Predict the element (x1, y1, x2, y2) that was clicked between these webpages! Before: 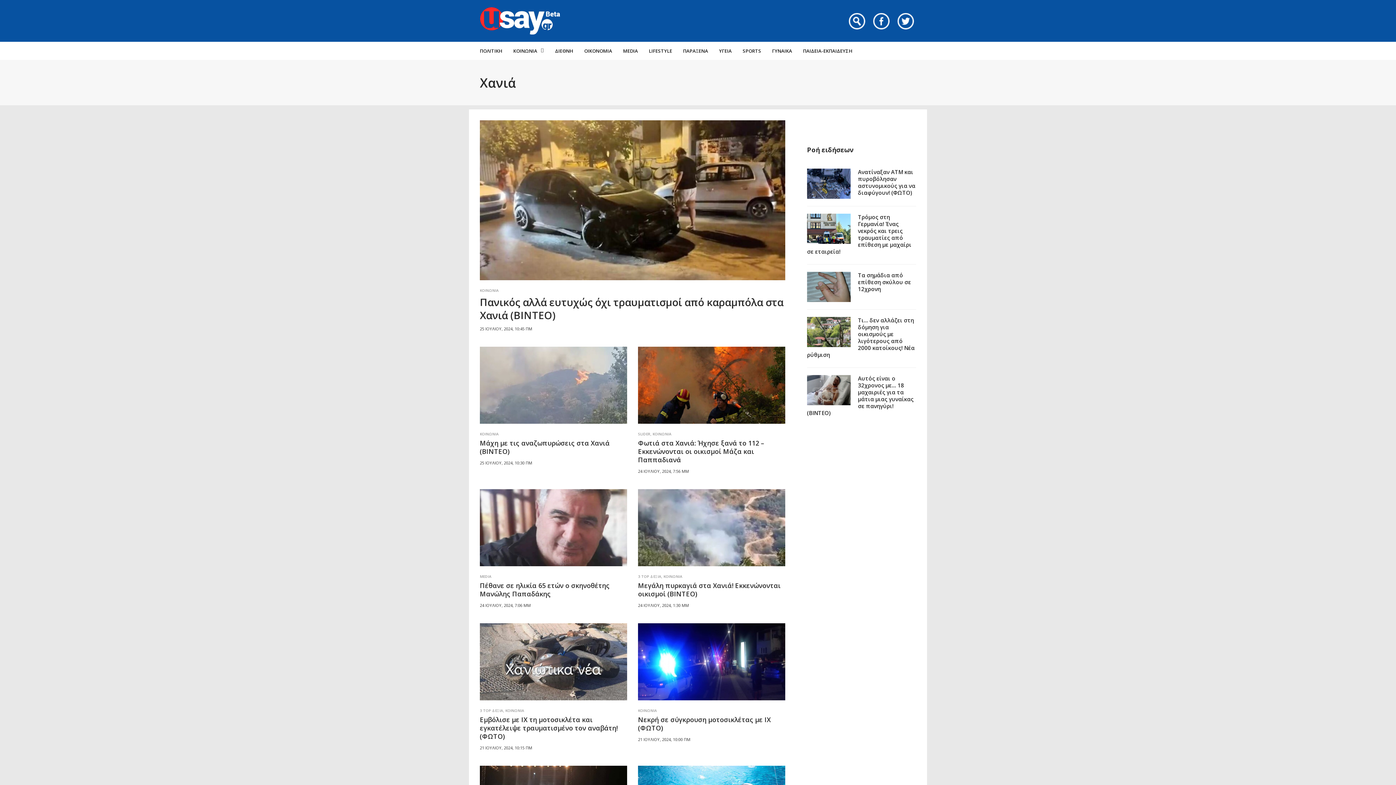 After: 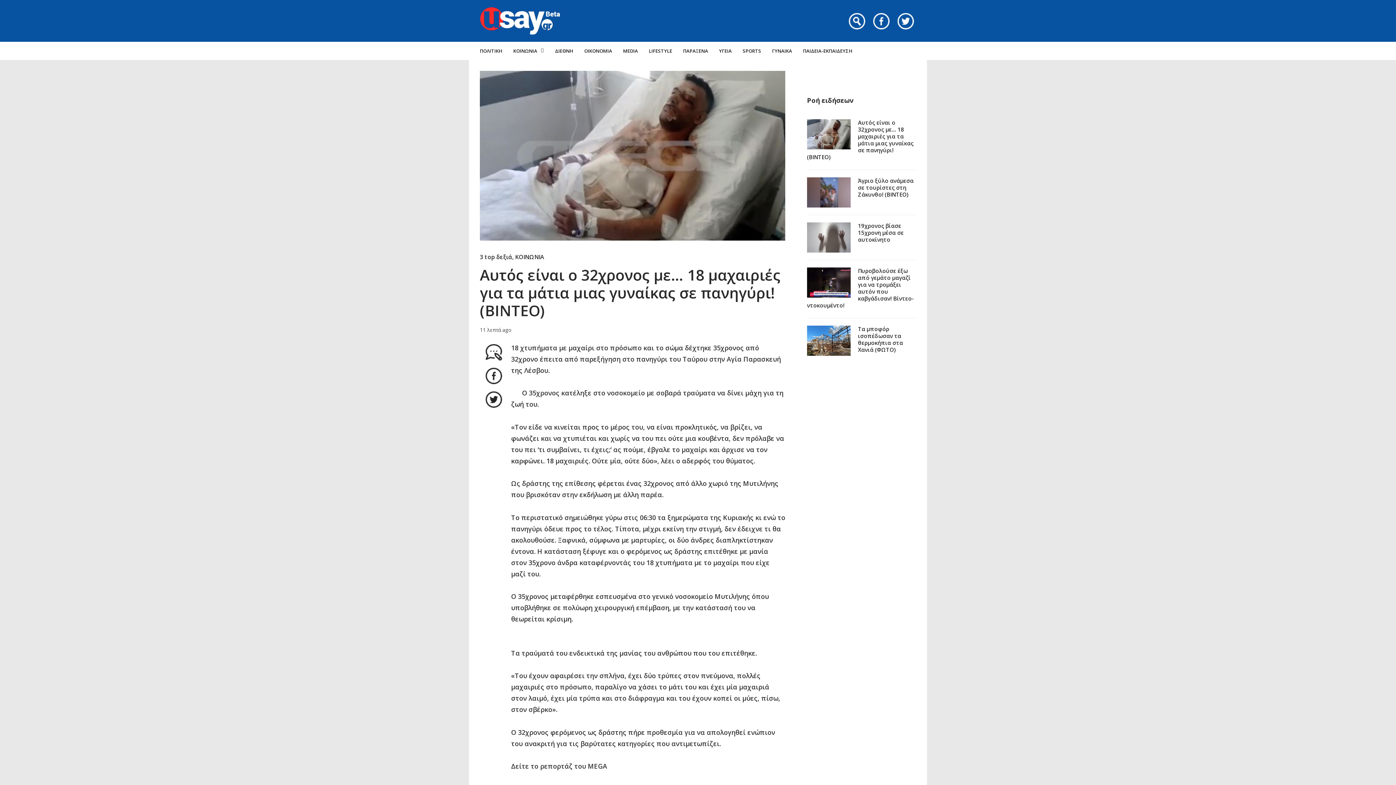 Action: bbox: (807, 375, 850, 405)